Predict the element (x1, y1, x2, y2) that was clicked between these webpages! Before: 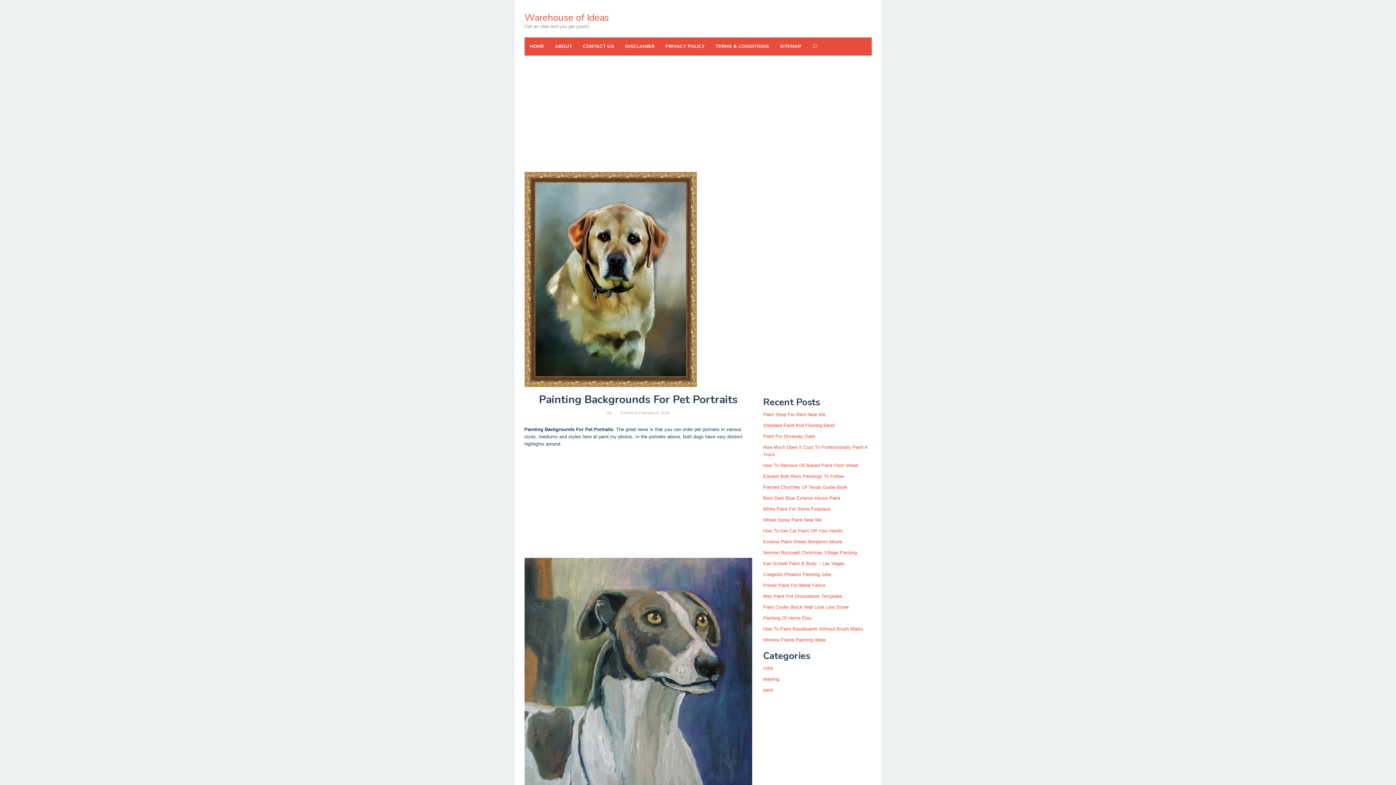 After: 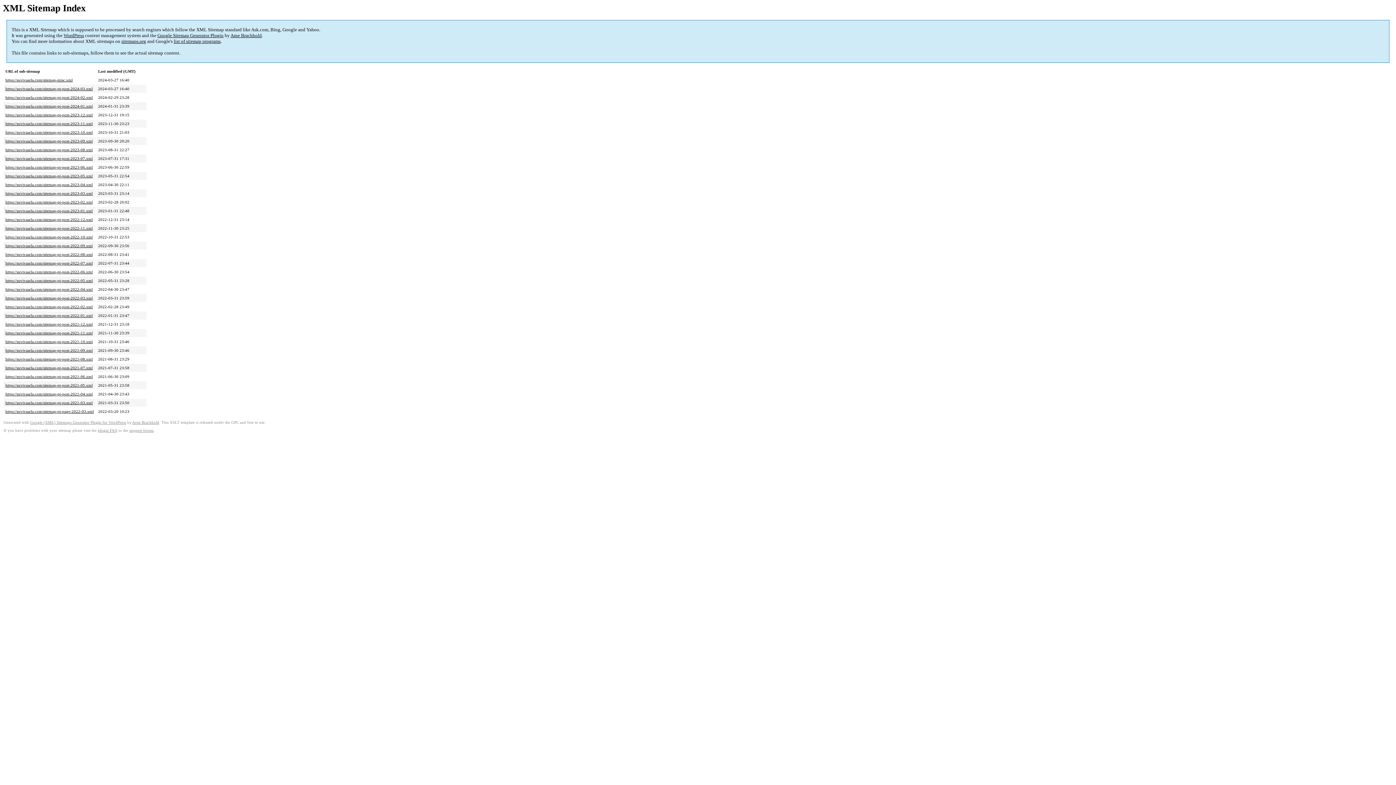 Action: label: SITEMAP bbox: (774, 37, 807, 55)